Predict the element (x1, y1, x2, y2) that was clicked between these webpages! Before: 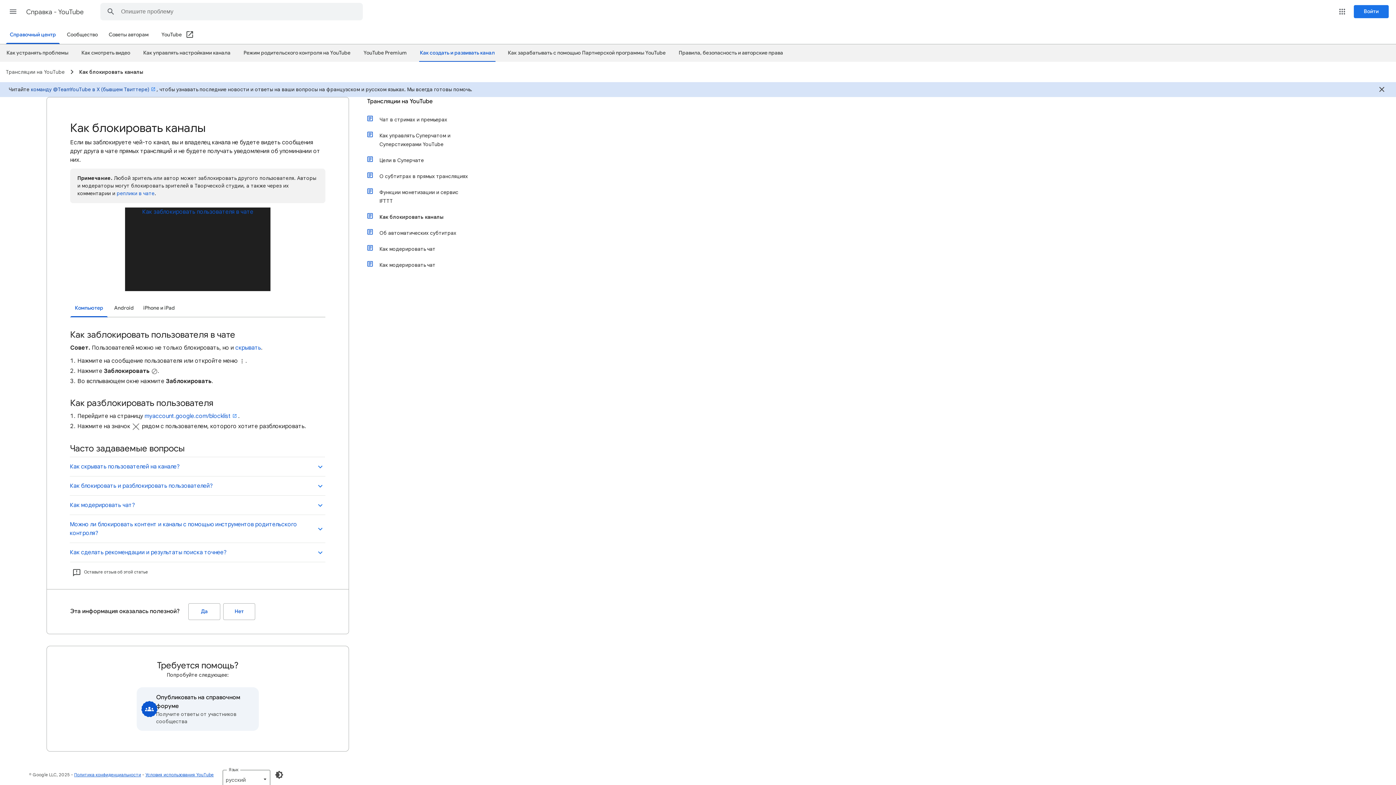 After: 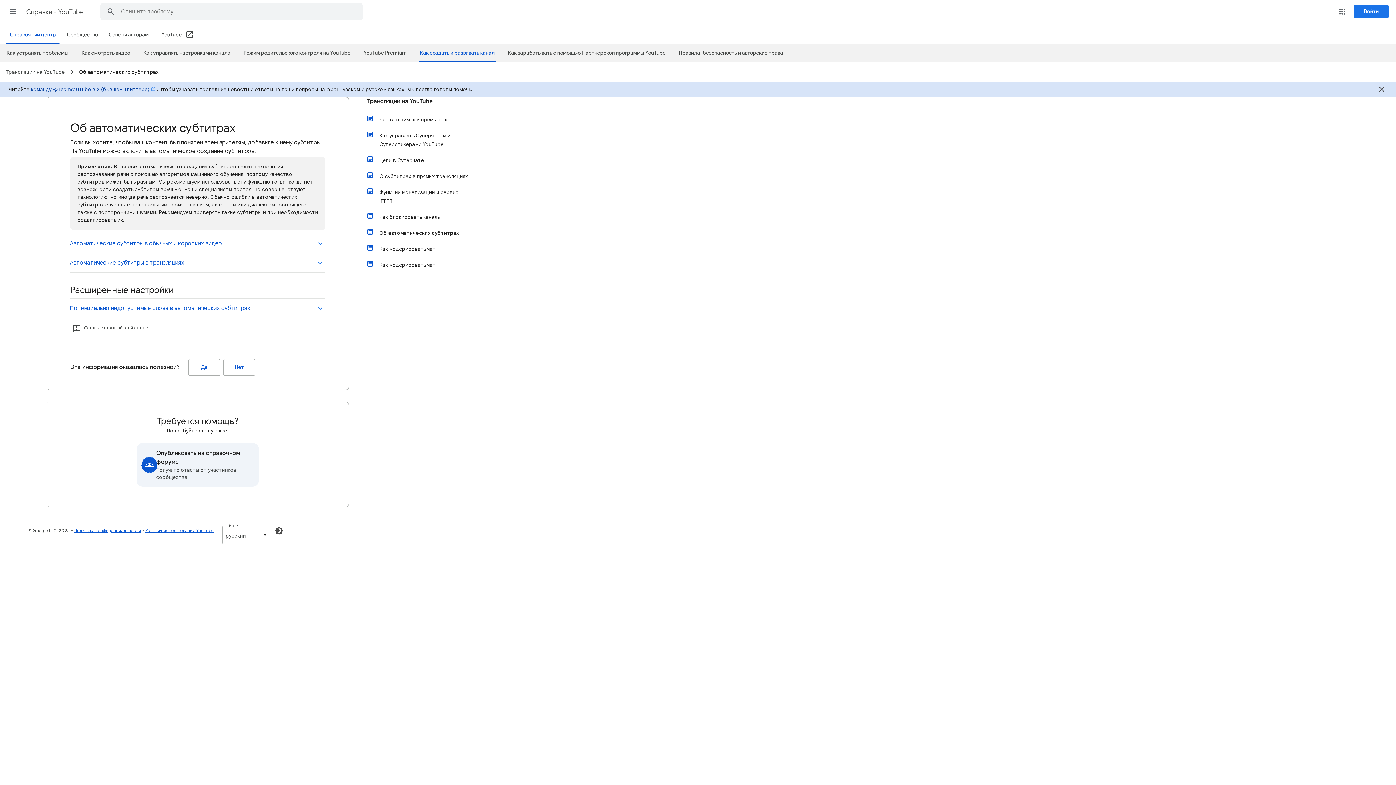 Action: bbox: (374, 225, 472, 241) label: Об автоматических субтитрах